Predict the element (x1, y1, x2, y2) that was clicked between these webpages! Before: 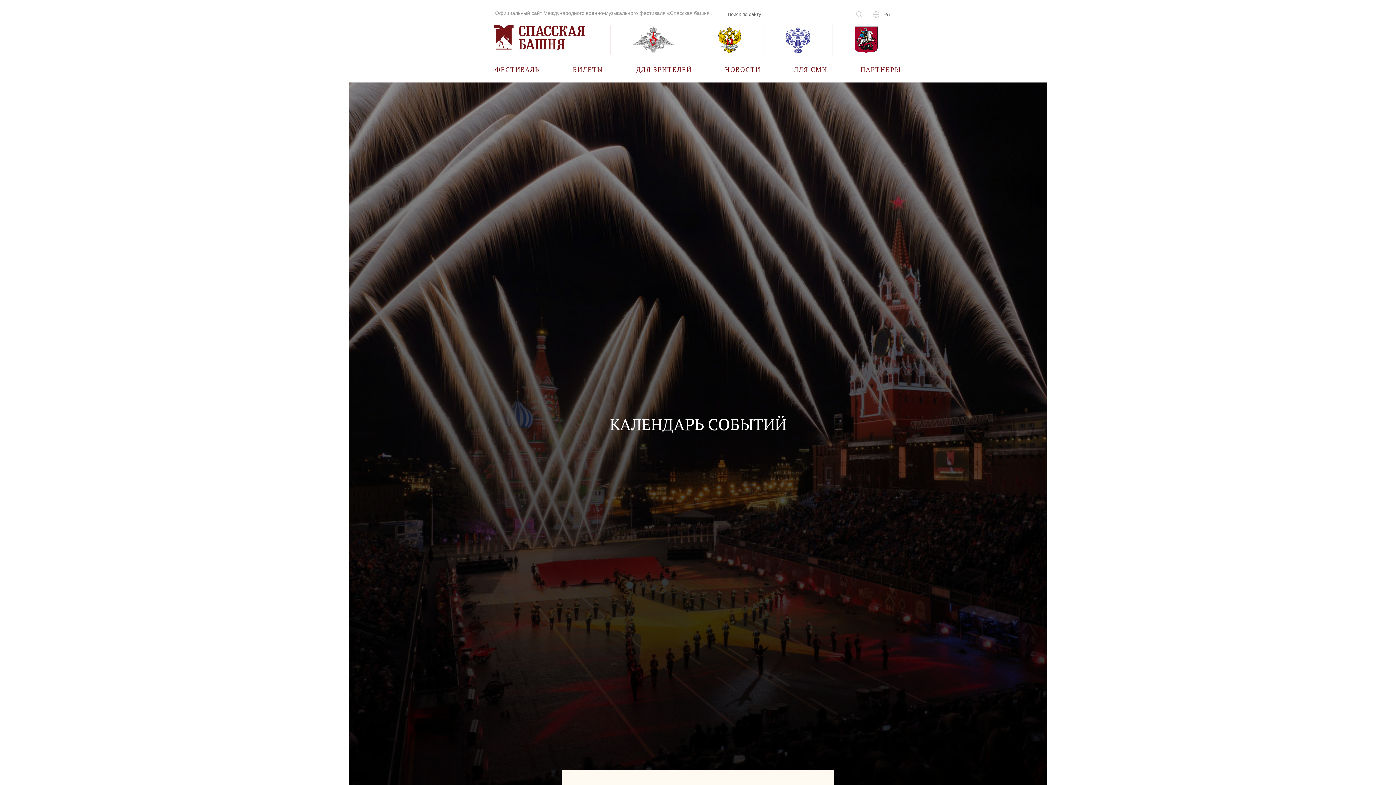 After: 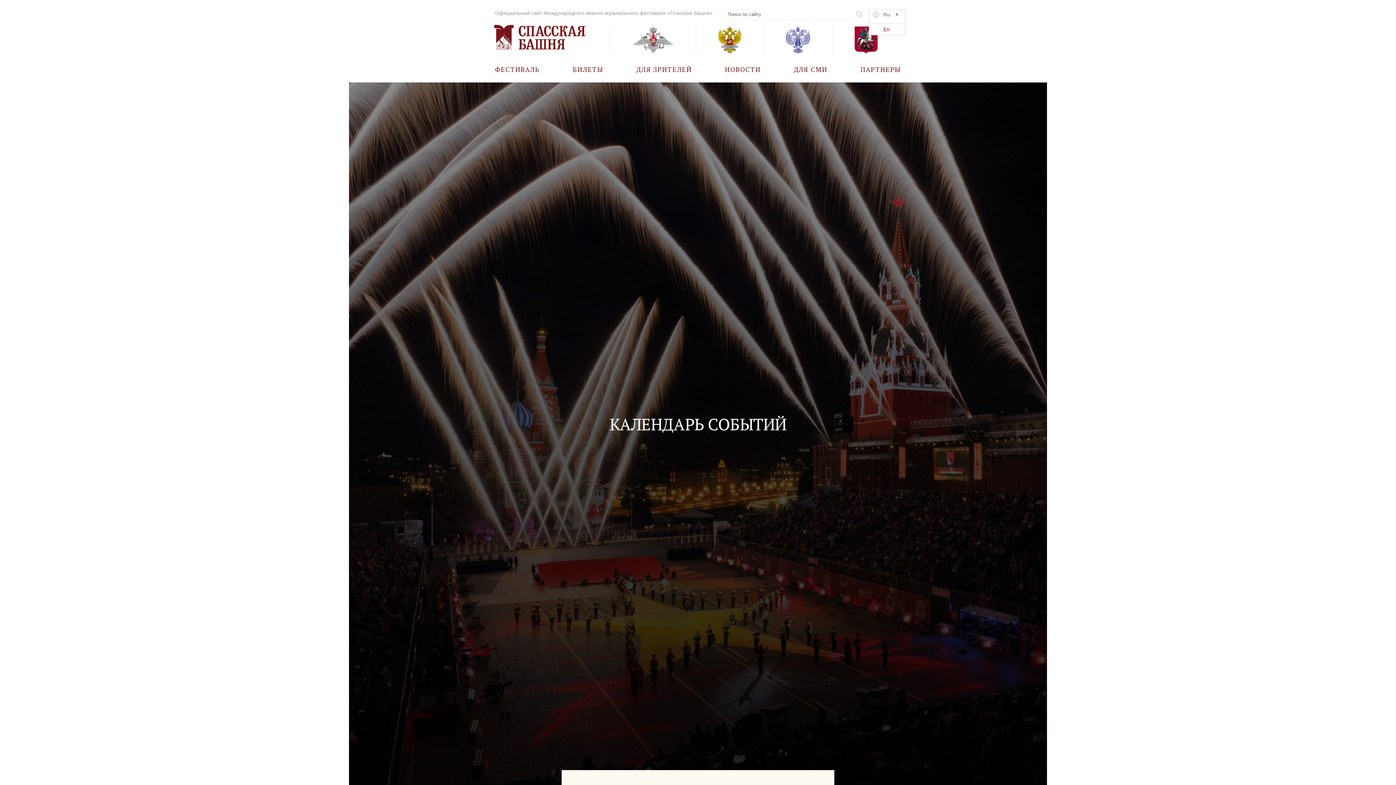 Action: bbox: (880, 9, 892, 20) label: Ru